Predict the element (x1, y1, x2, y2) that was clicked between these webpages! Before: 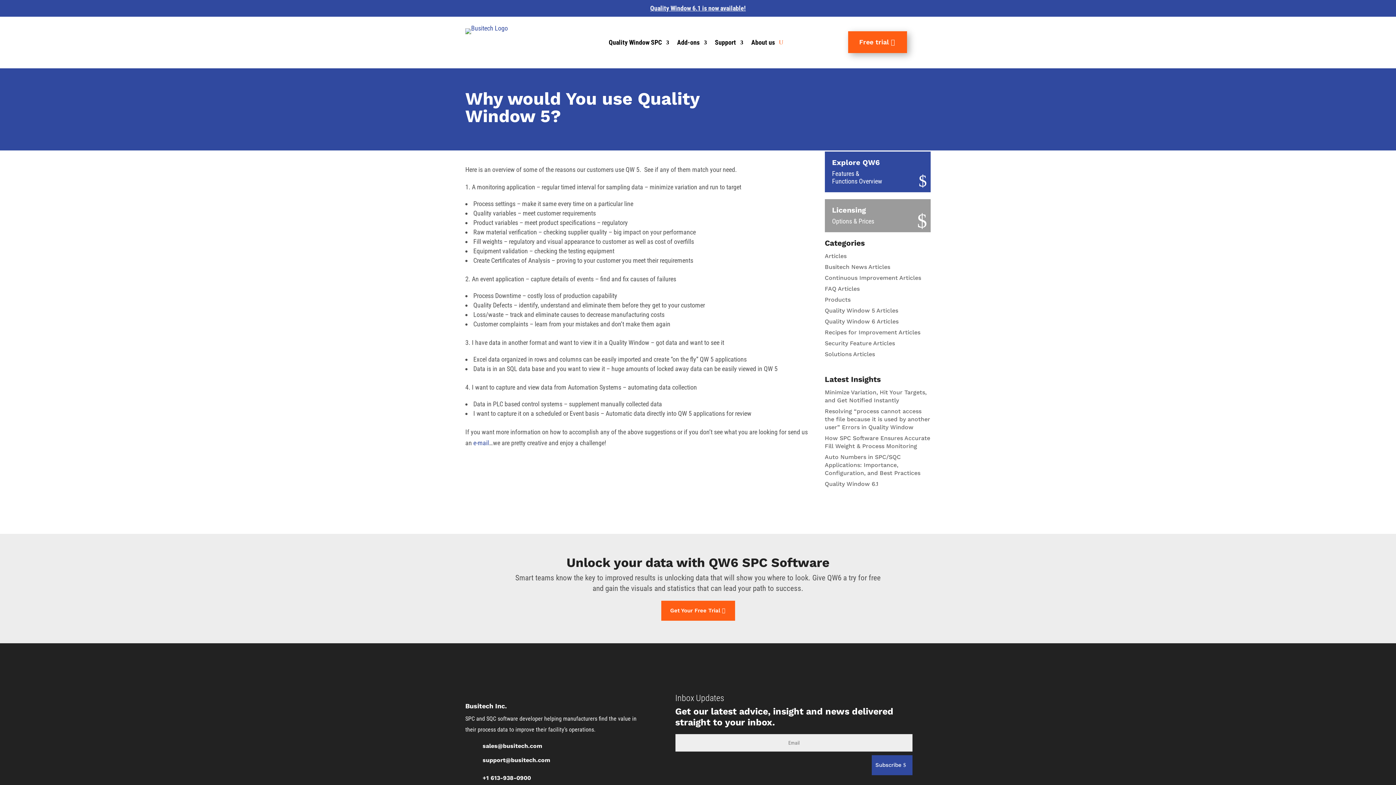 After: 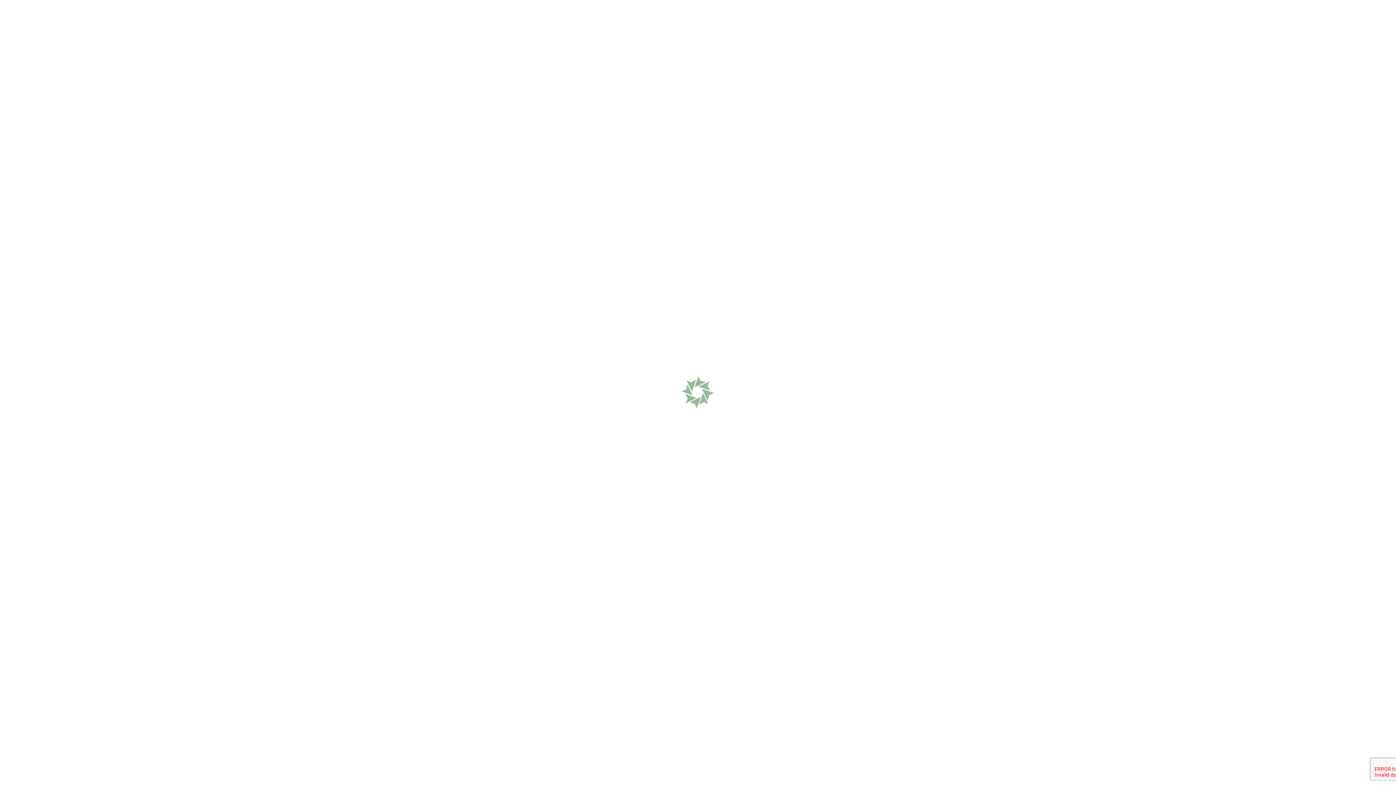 Action: bbox: (825, 329, 920, 336) label: Recipes for Improvement Articles